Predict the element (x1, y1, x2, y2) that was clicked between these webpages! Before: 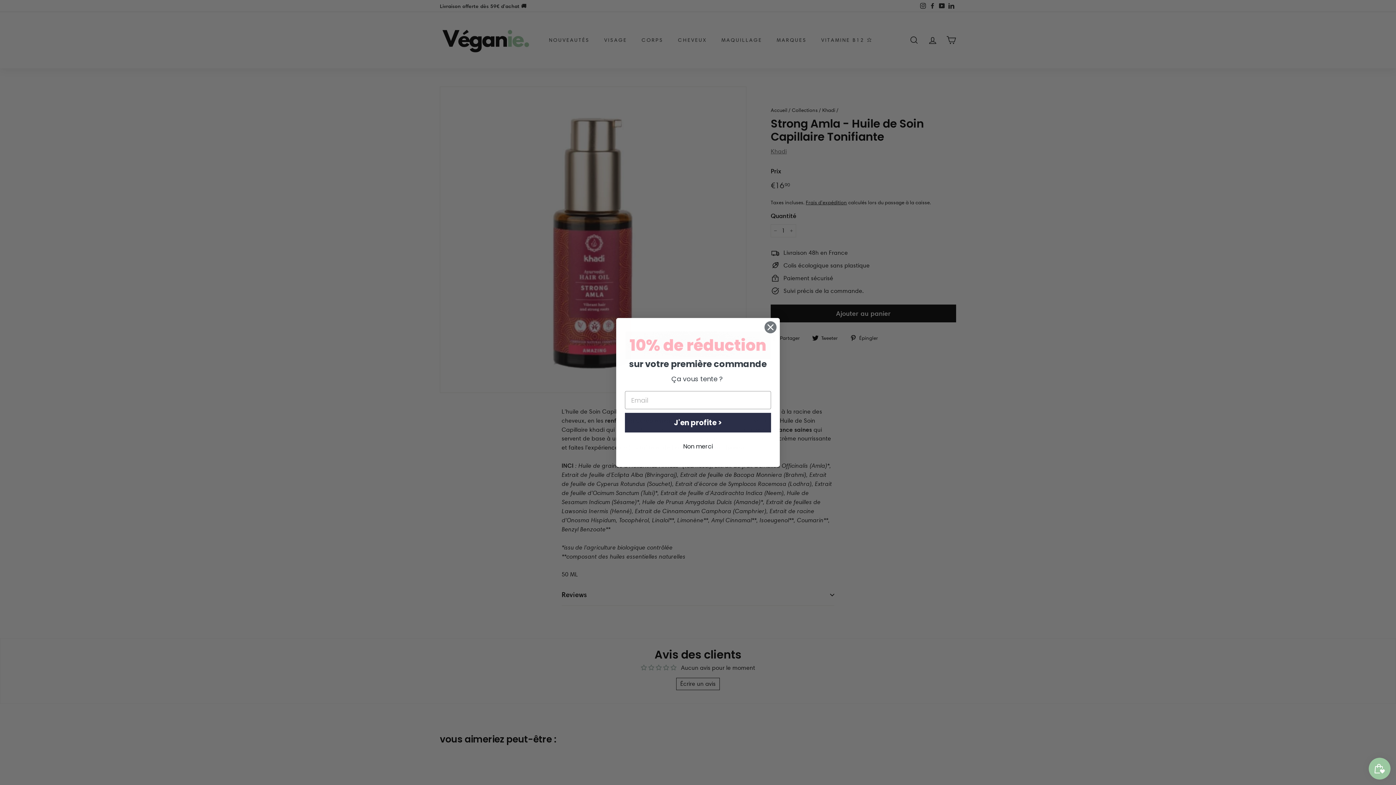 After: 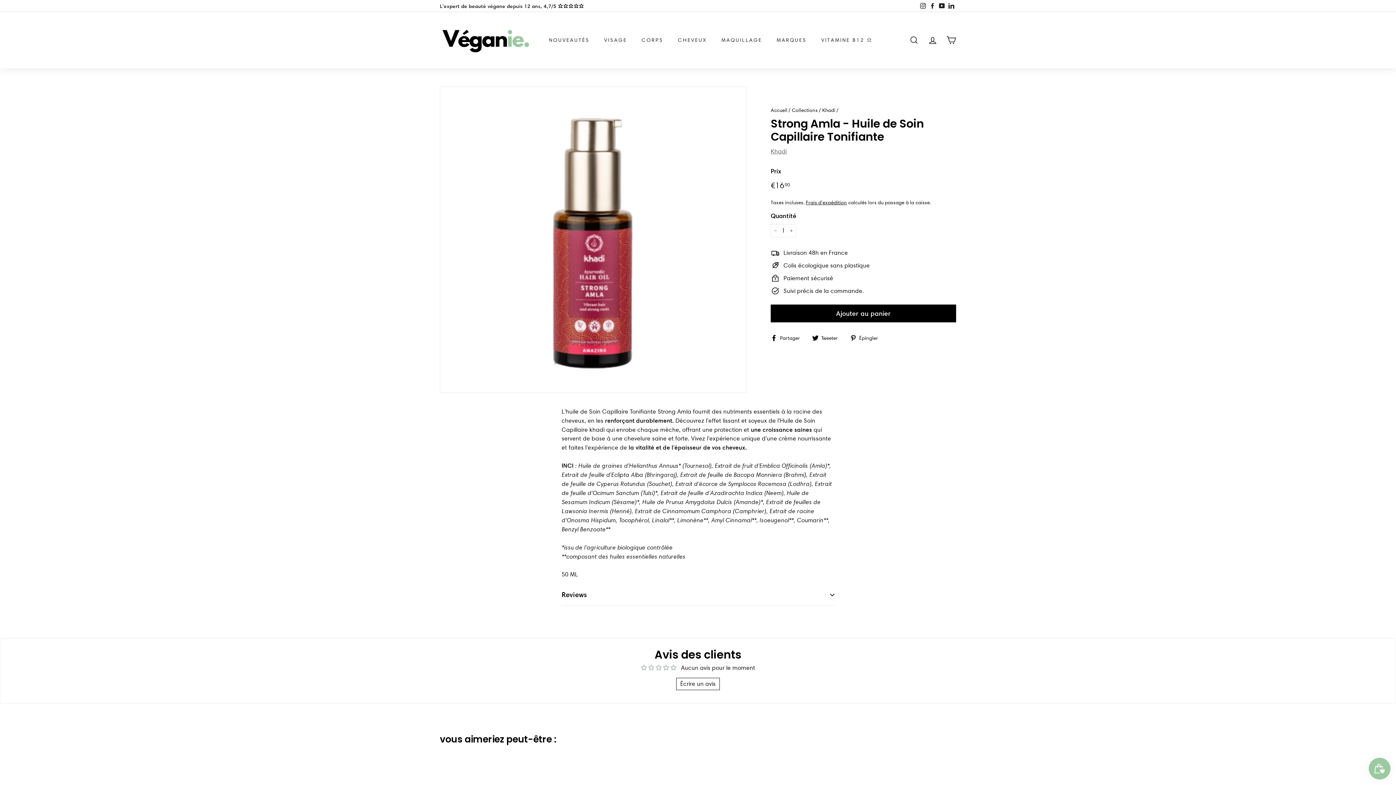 Action: label: Close dialog bbox: (764, 321, 777, 333)